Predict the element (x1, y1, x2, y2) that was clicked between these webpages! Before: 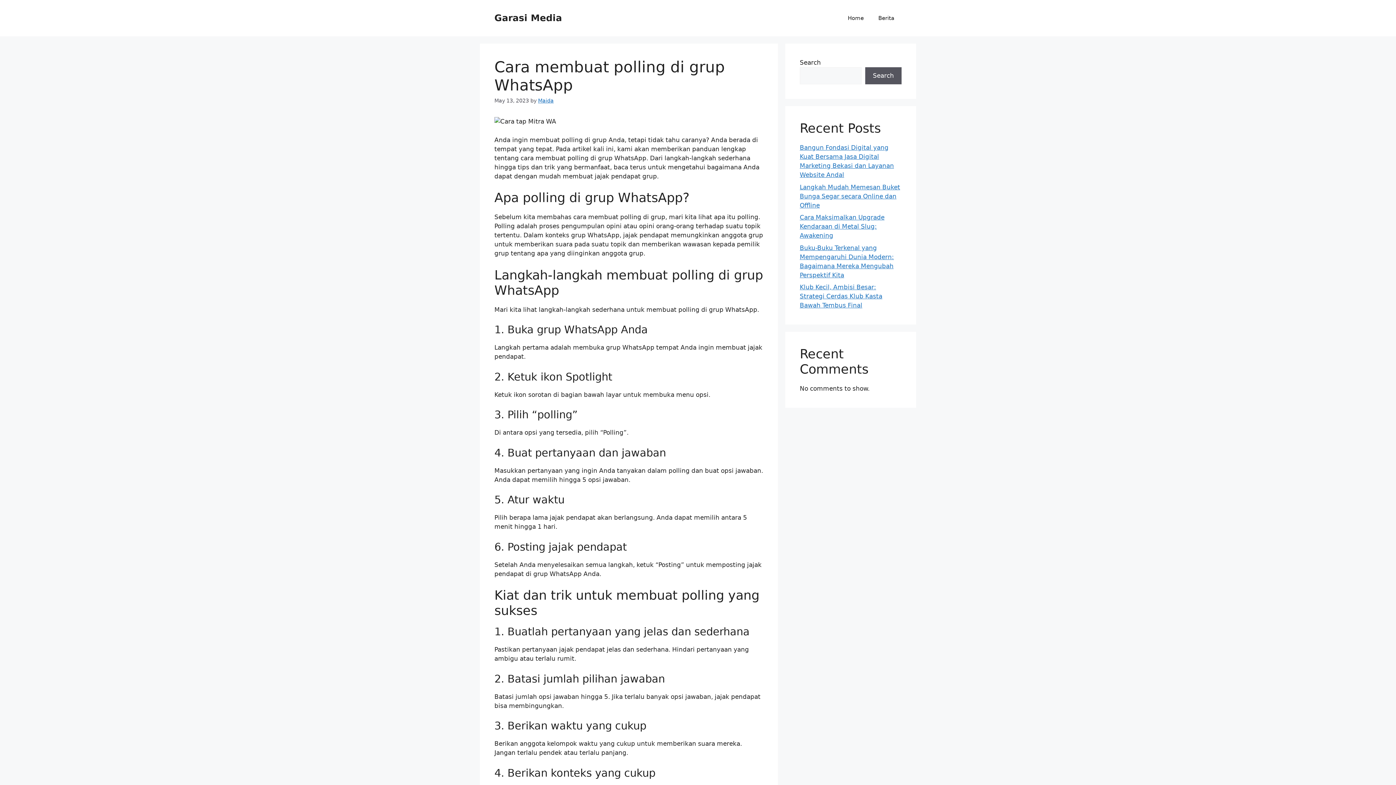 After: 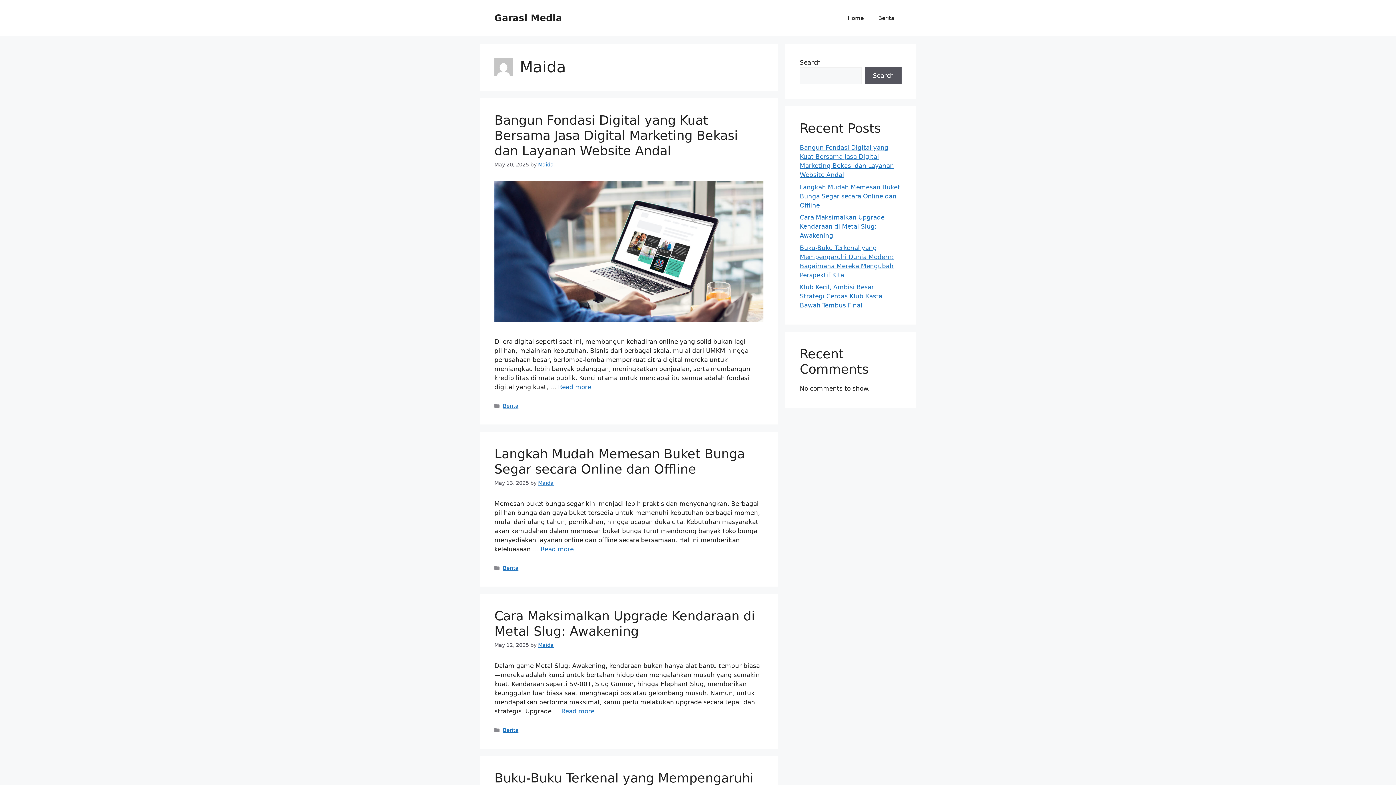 Action: bbox: (538, 97, 553, 103) label: Maida